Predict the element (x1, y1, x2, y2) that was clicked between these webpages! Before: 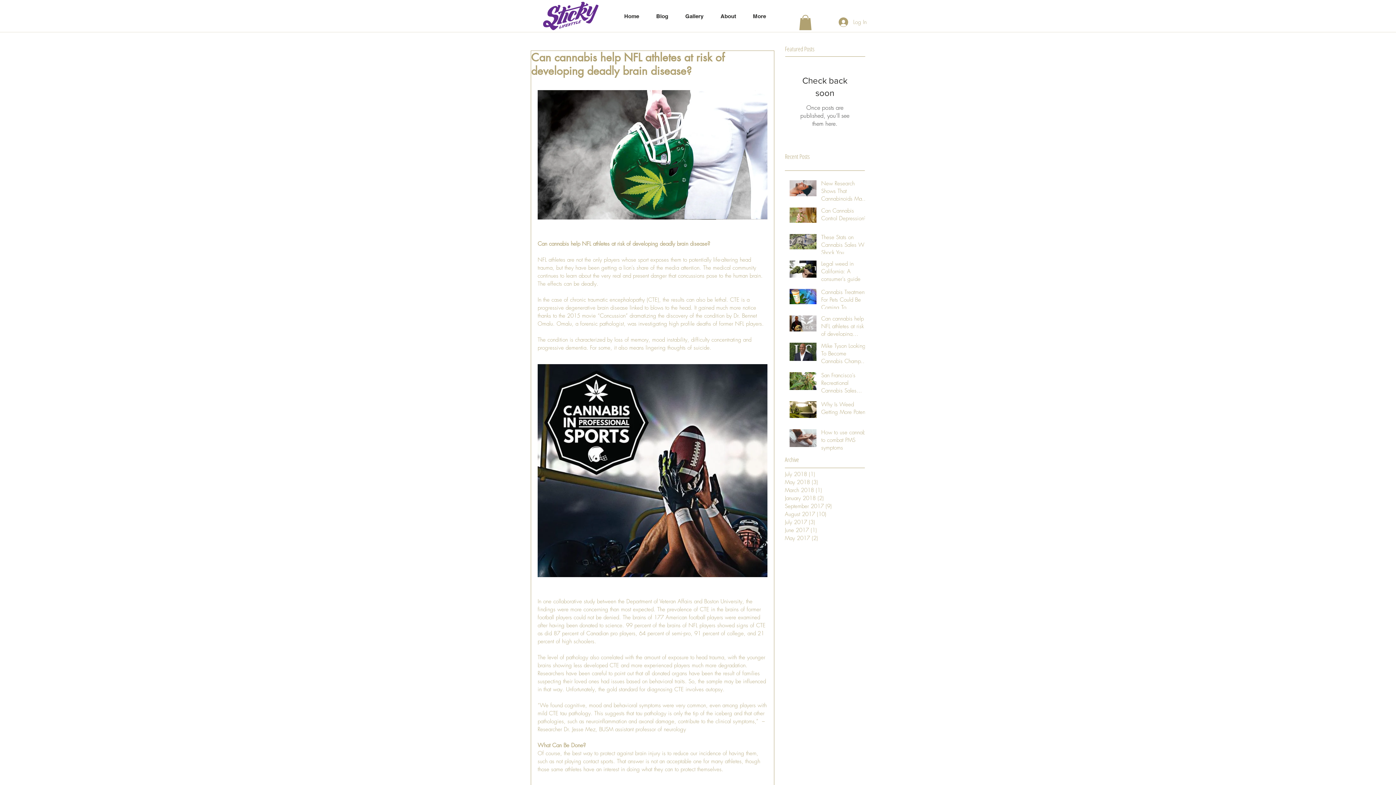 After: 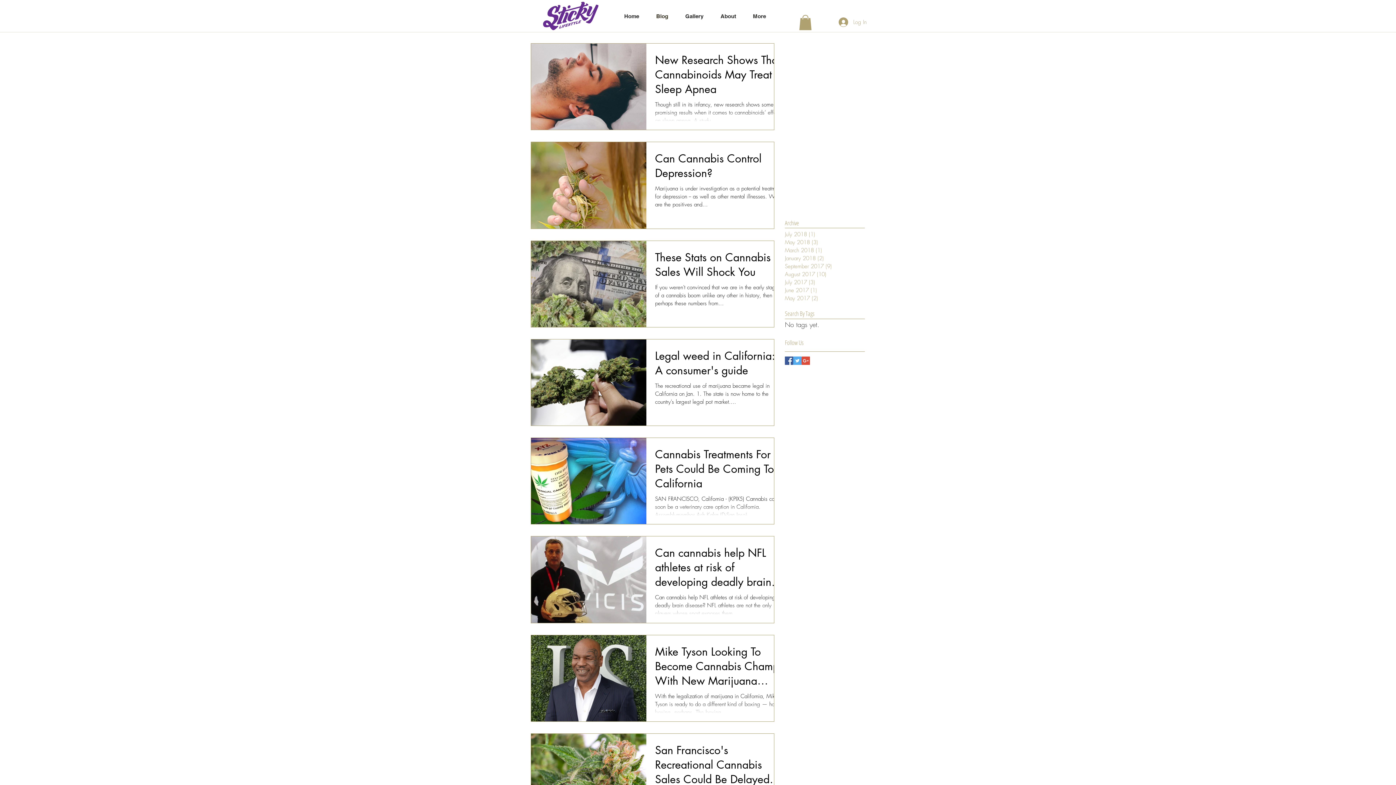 Action: label: Blog bbox: (656, 10, 674, 21)